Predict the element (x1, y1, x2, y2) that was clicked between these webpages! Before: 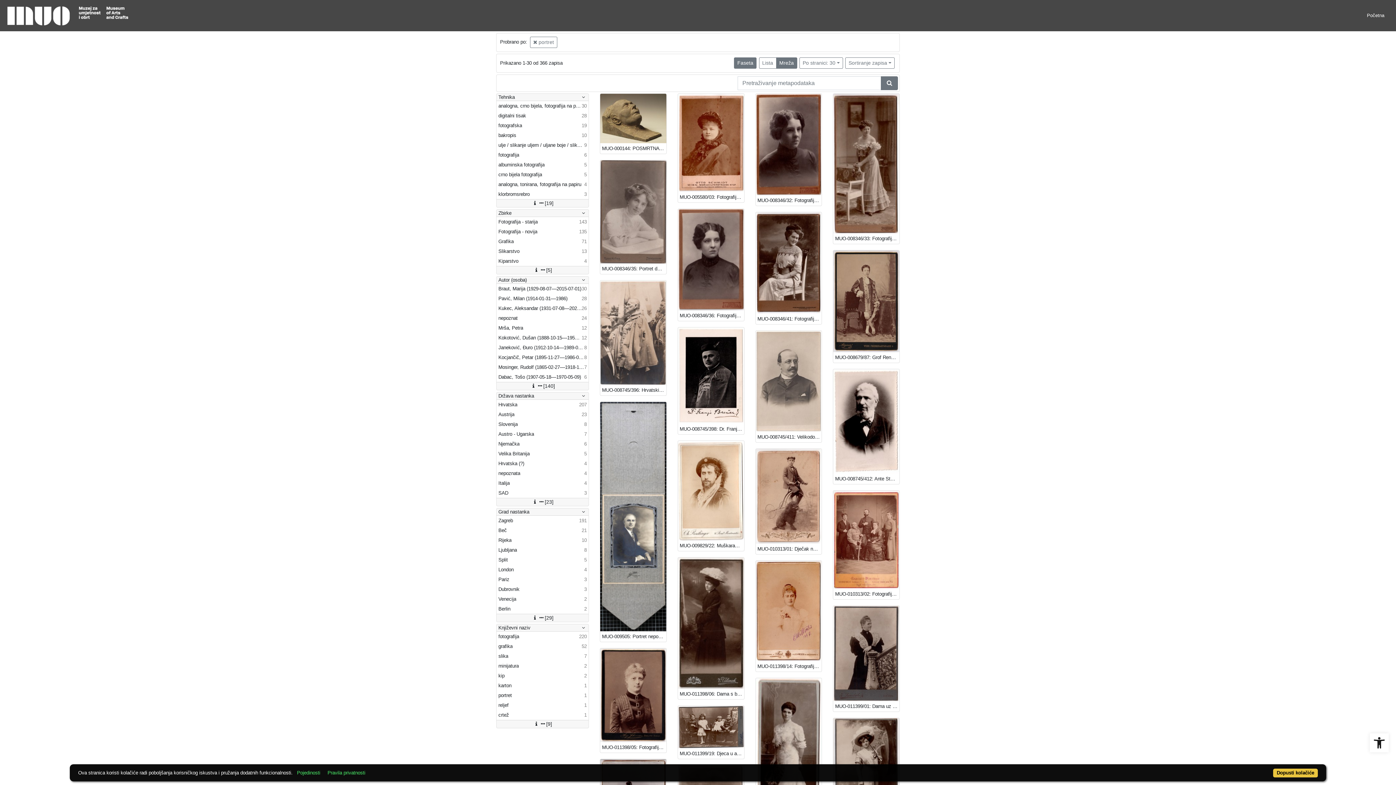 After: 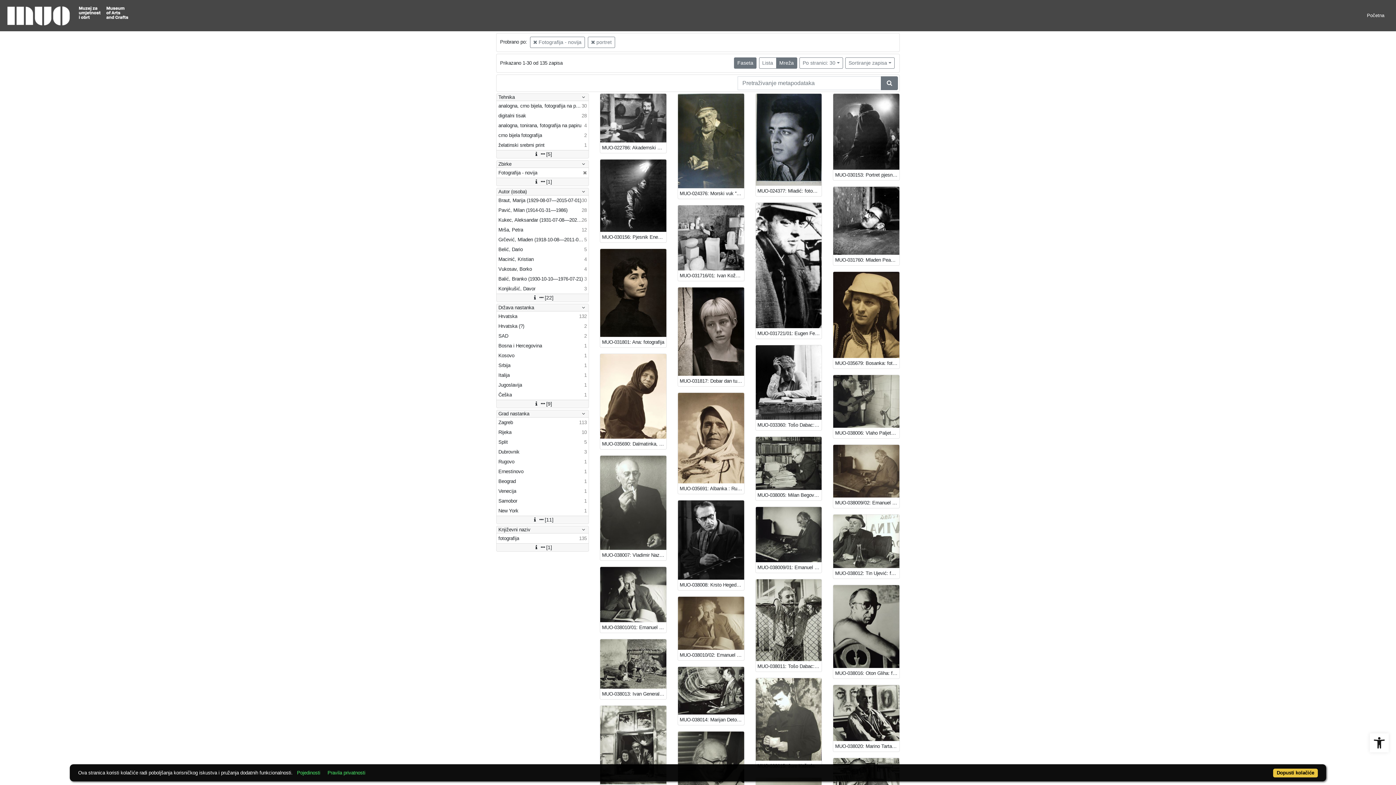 Action: bbox: (496, 226, 588, 236) label: Fotografija - novija
135